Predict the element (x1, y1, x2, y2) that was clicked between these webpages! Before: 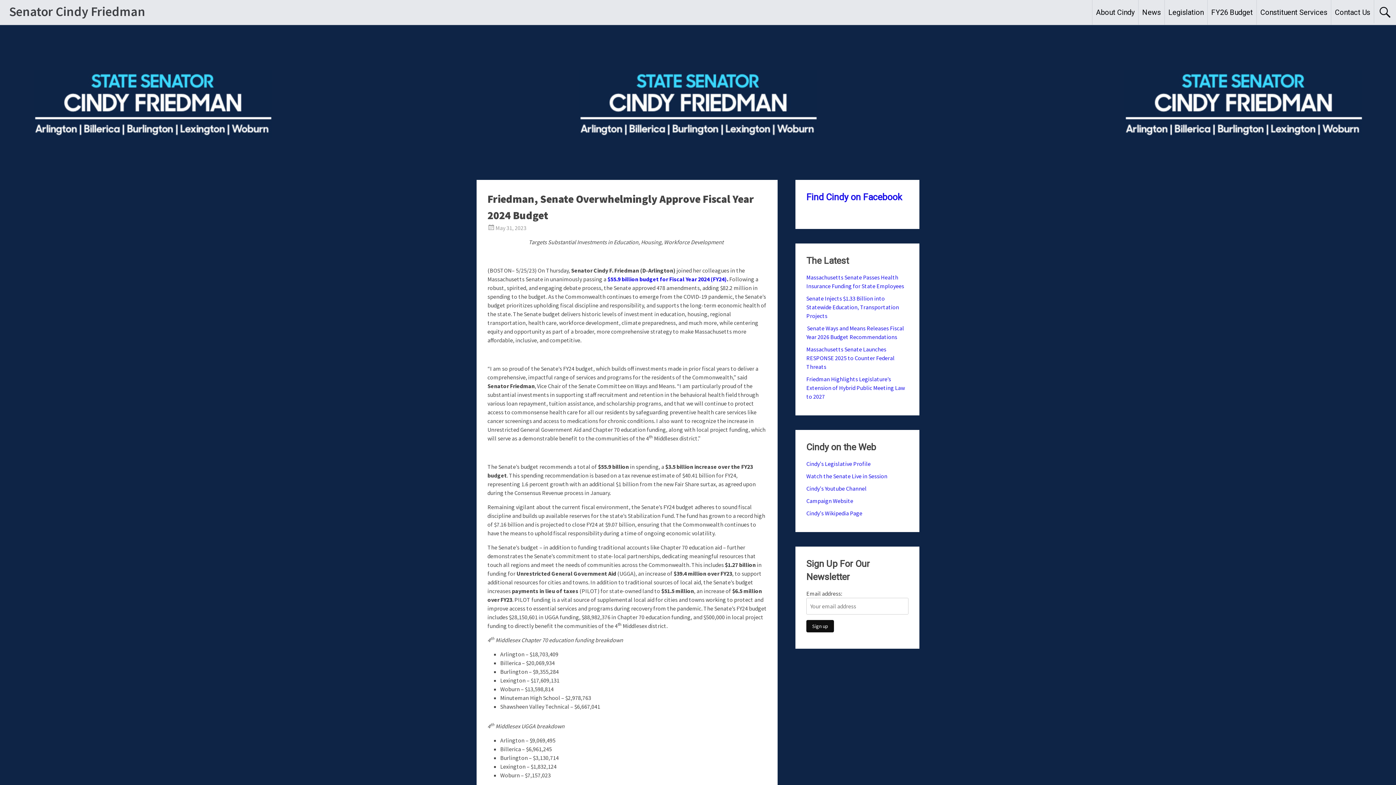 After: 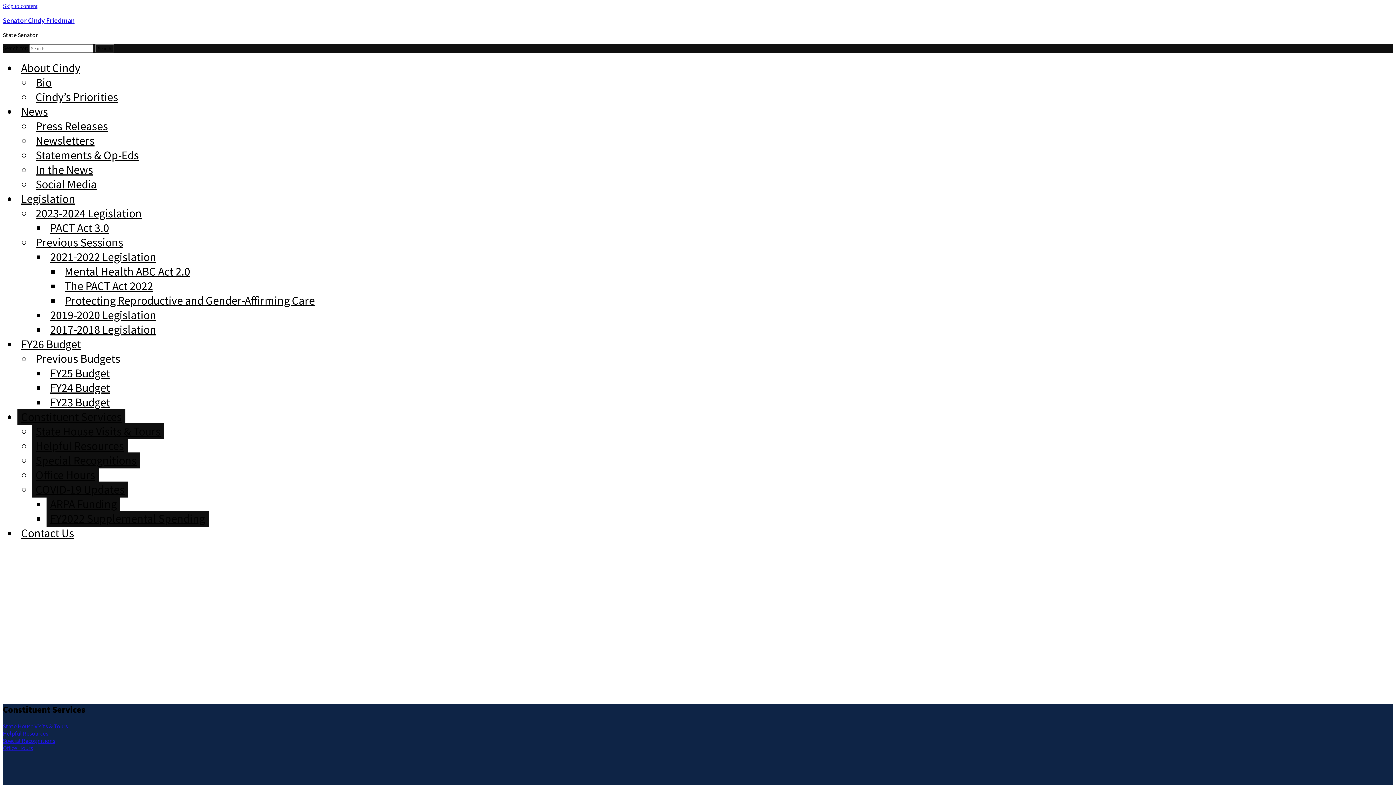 Action: bbox: (1257, 0, 1331, 24) label: Constituent Services